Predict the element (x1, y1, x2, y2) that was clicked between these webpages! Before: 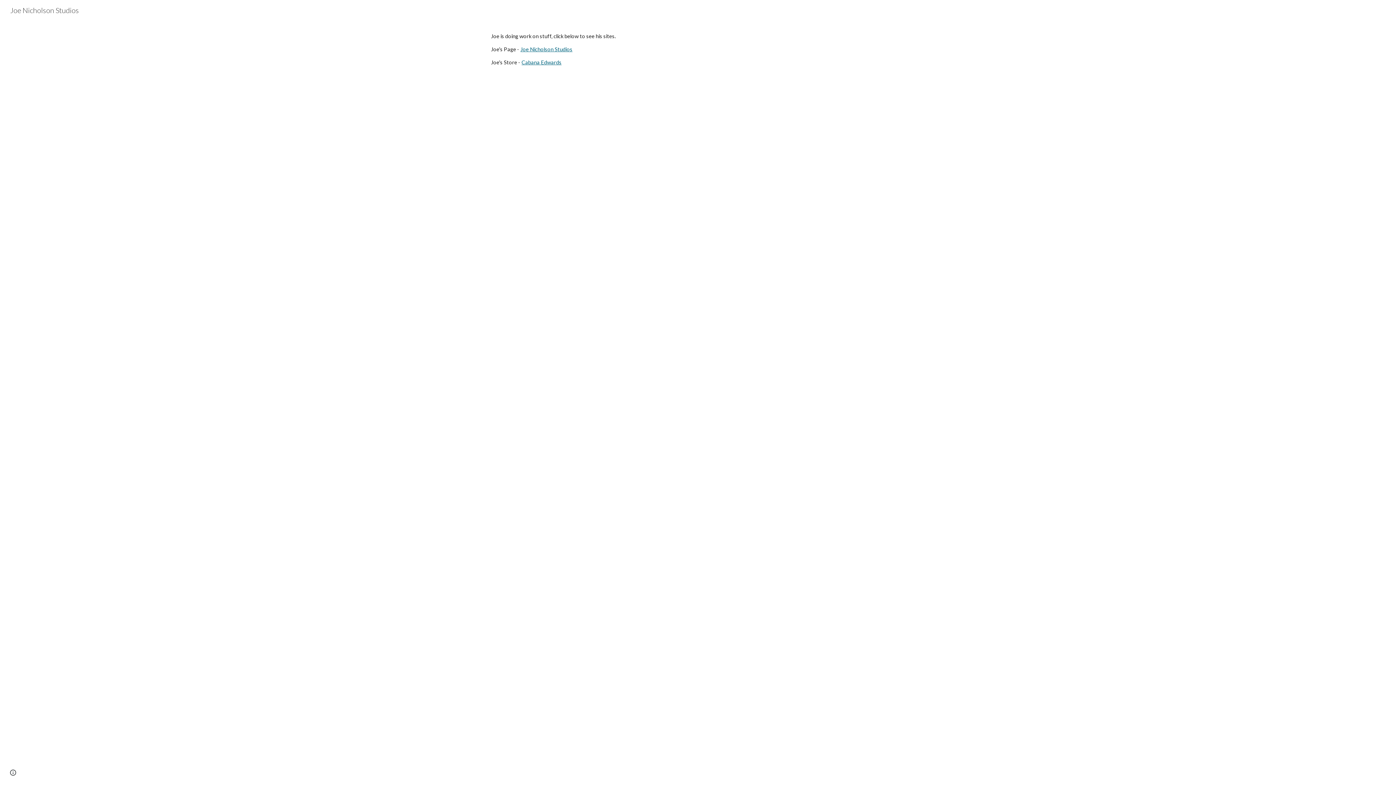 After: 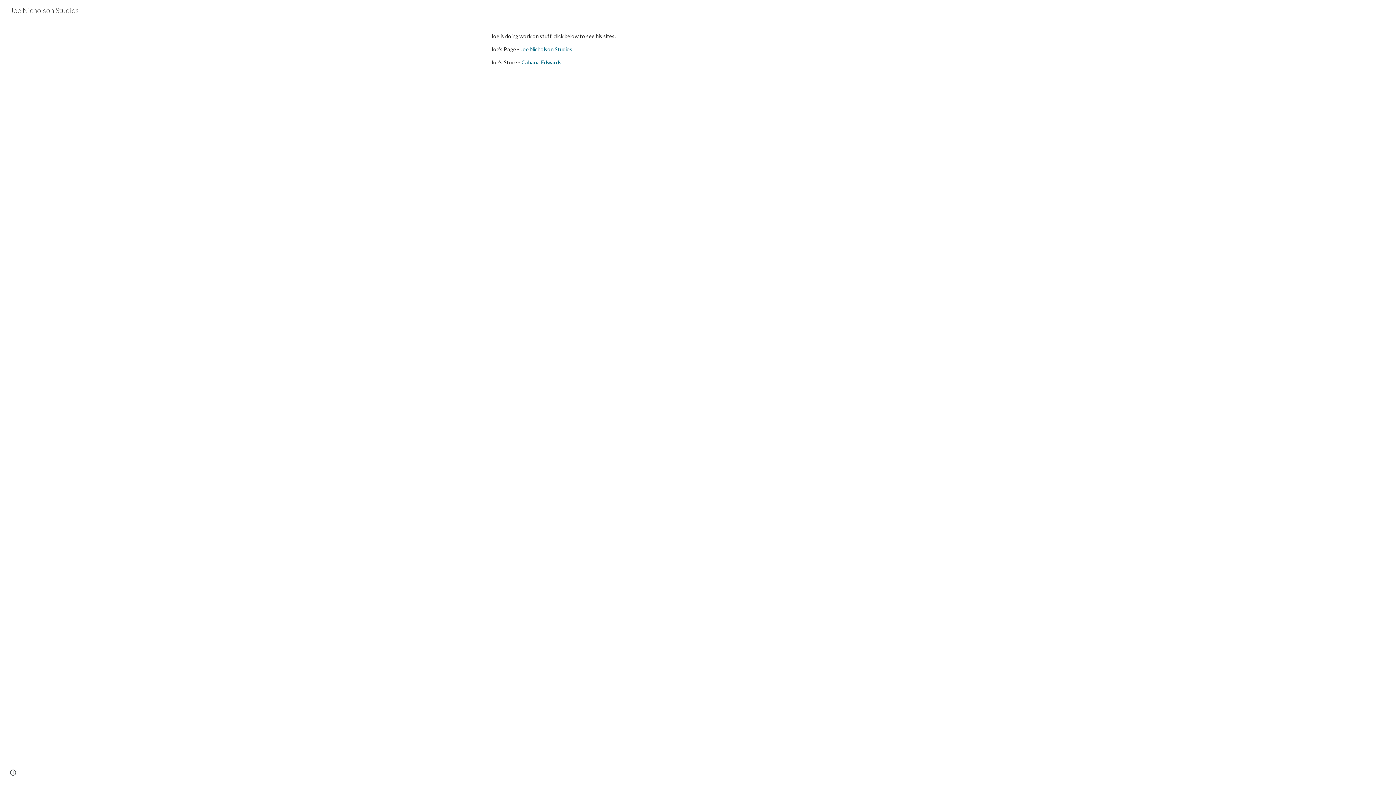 Action: bbox: (520, 46, 572, 52) label: Joe Nicholson Studios